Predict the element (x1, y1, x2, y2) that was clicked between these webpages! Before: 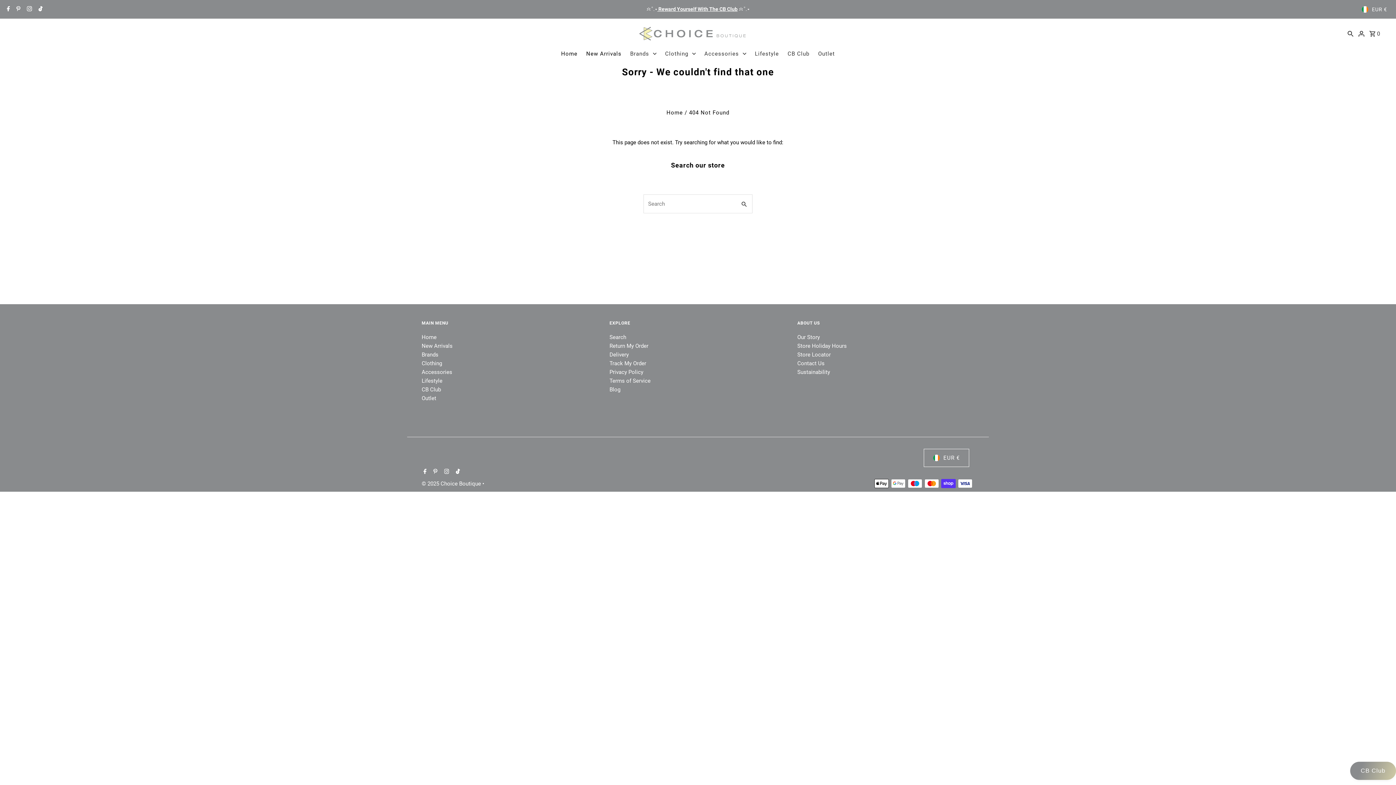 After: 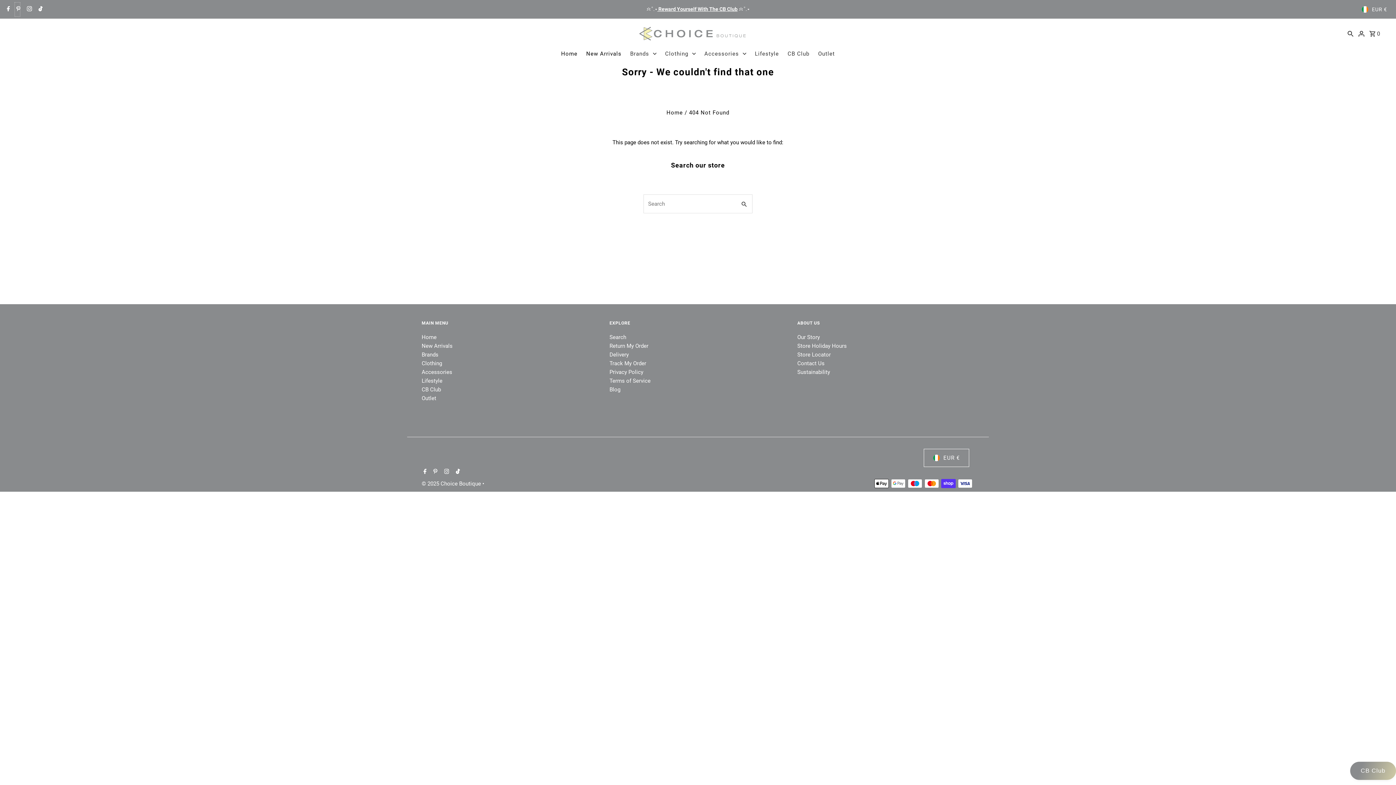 Action: label: Pinterest bbox: (14, 2, 20, 16)